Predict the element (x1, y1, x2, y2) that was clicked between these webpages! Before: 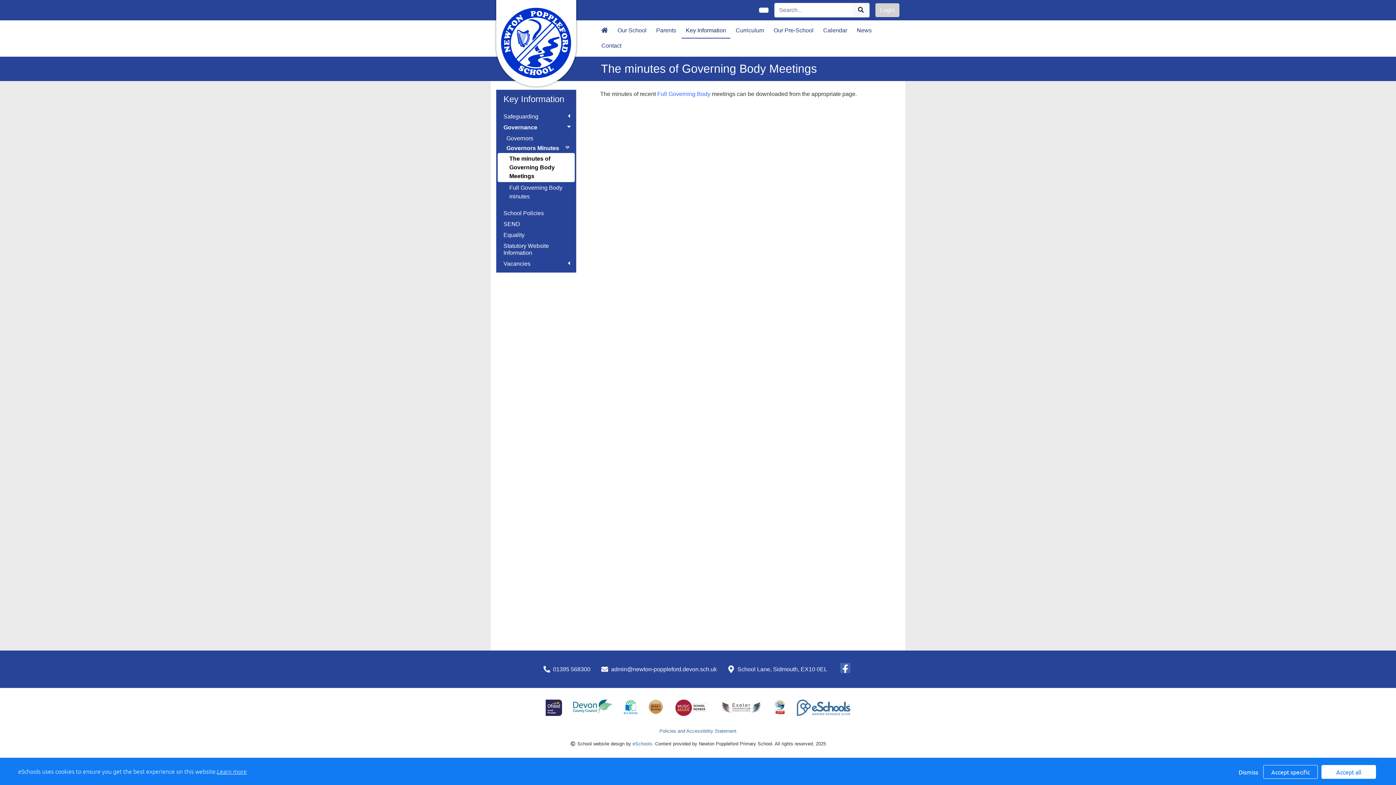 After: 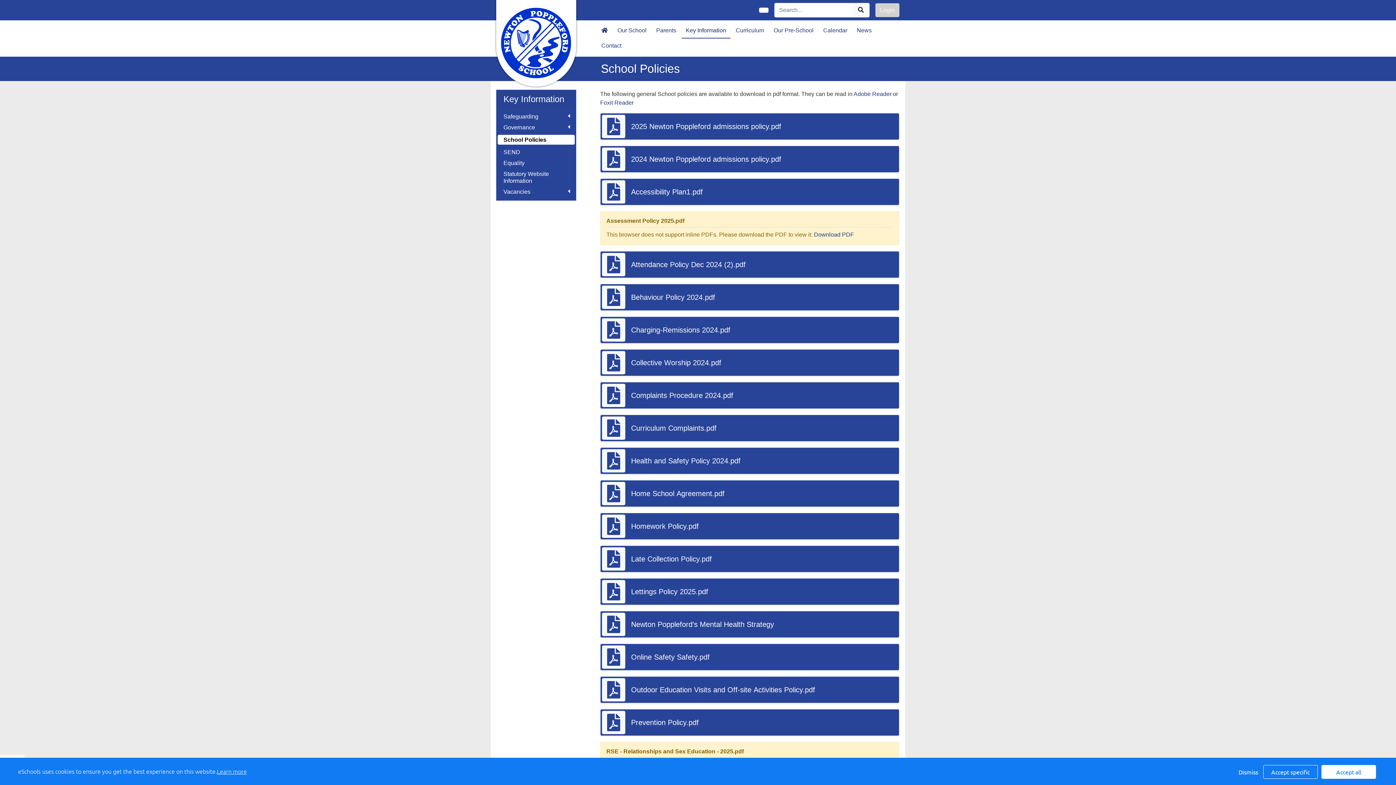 Action: bbox: (503, 209, 569, 216) label: School Policies